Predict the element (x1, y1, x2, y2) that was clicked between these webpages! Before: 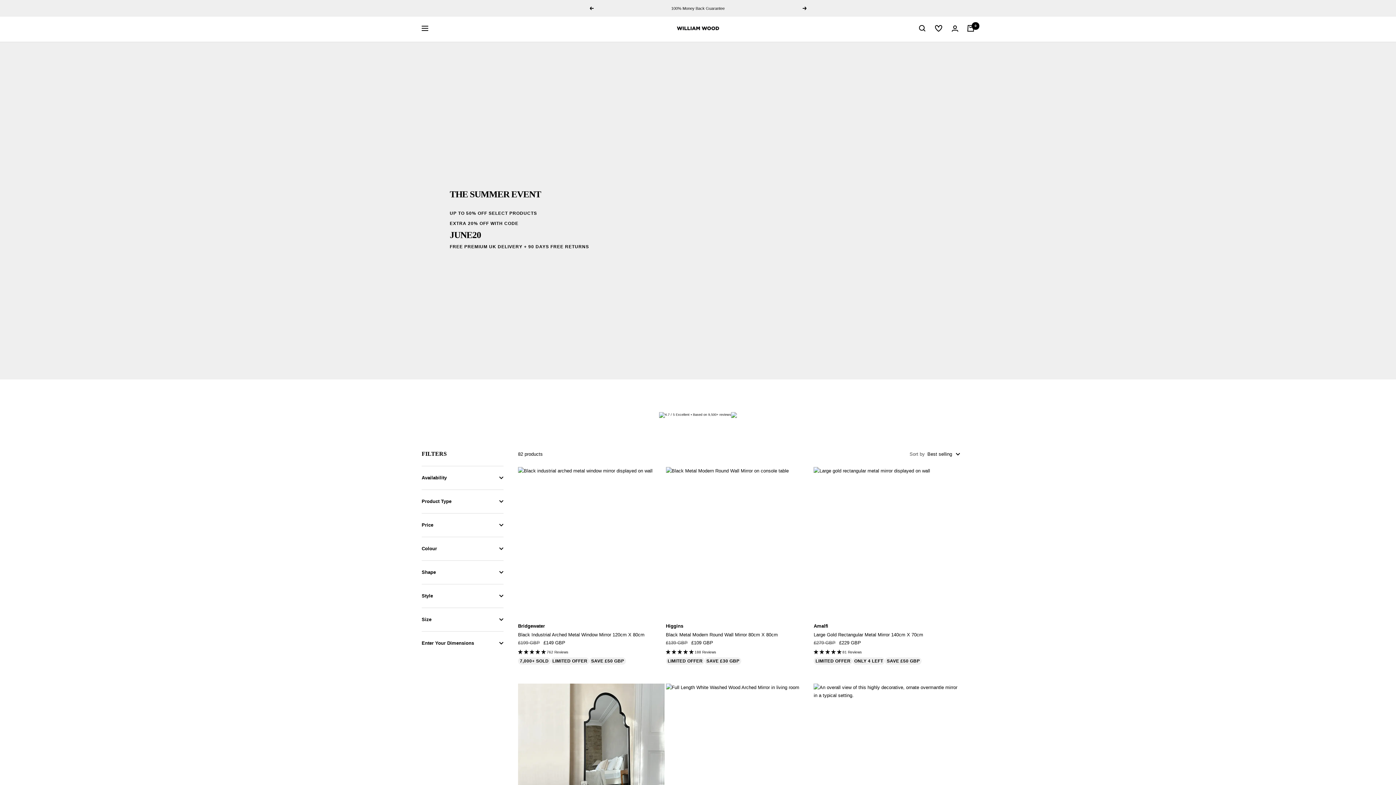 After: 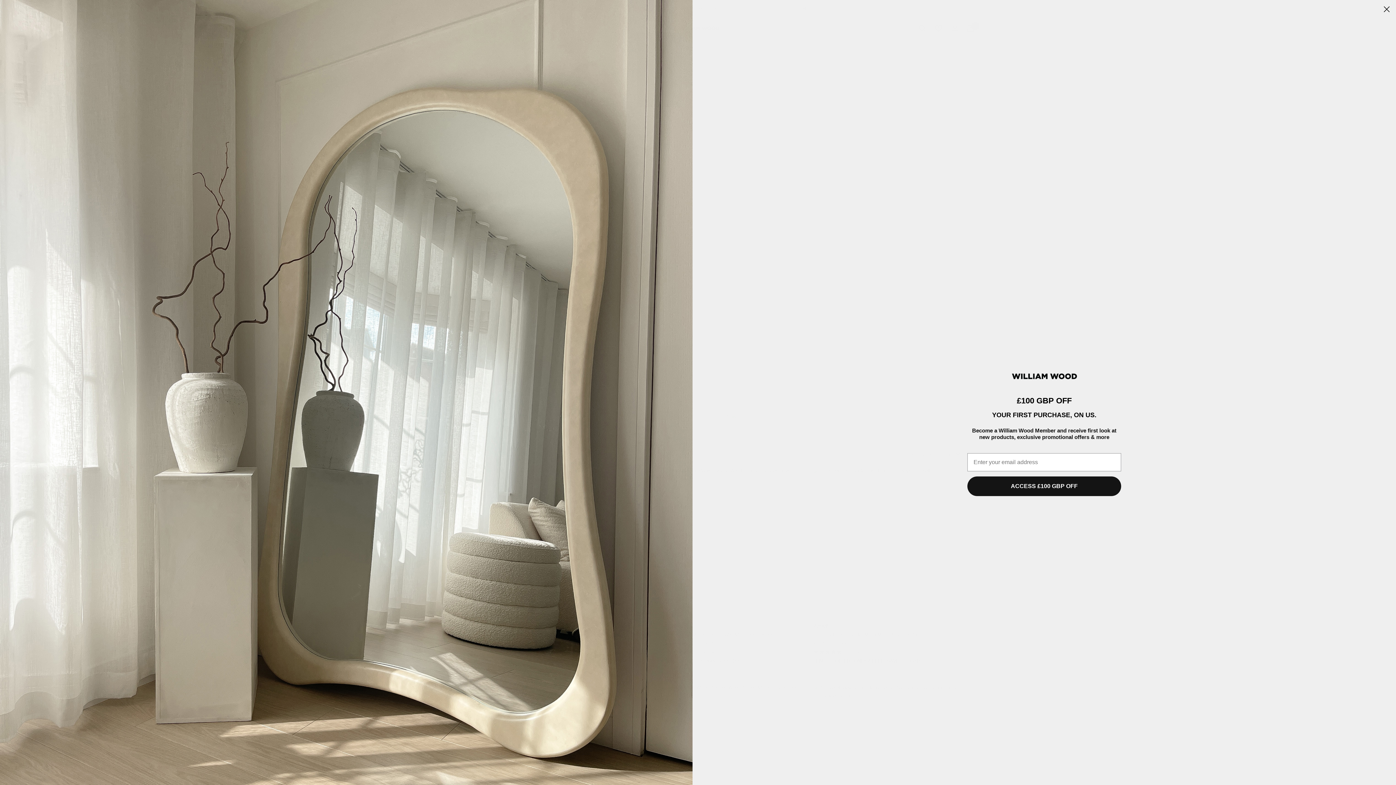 Action: bbox: (421, 466, 503, 489) label: Availability